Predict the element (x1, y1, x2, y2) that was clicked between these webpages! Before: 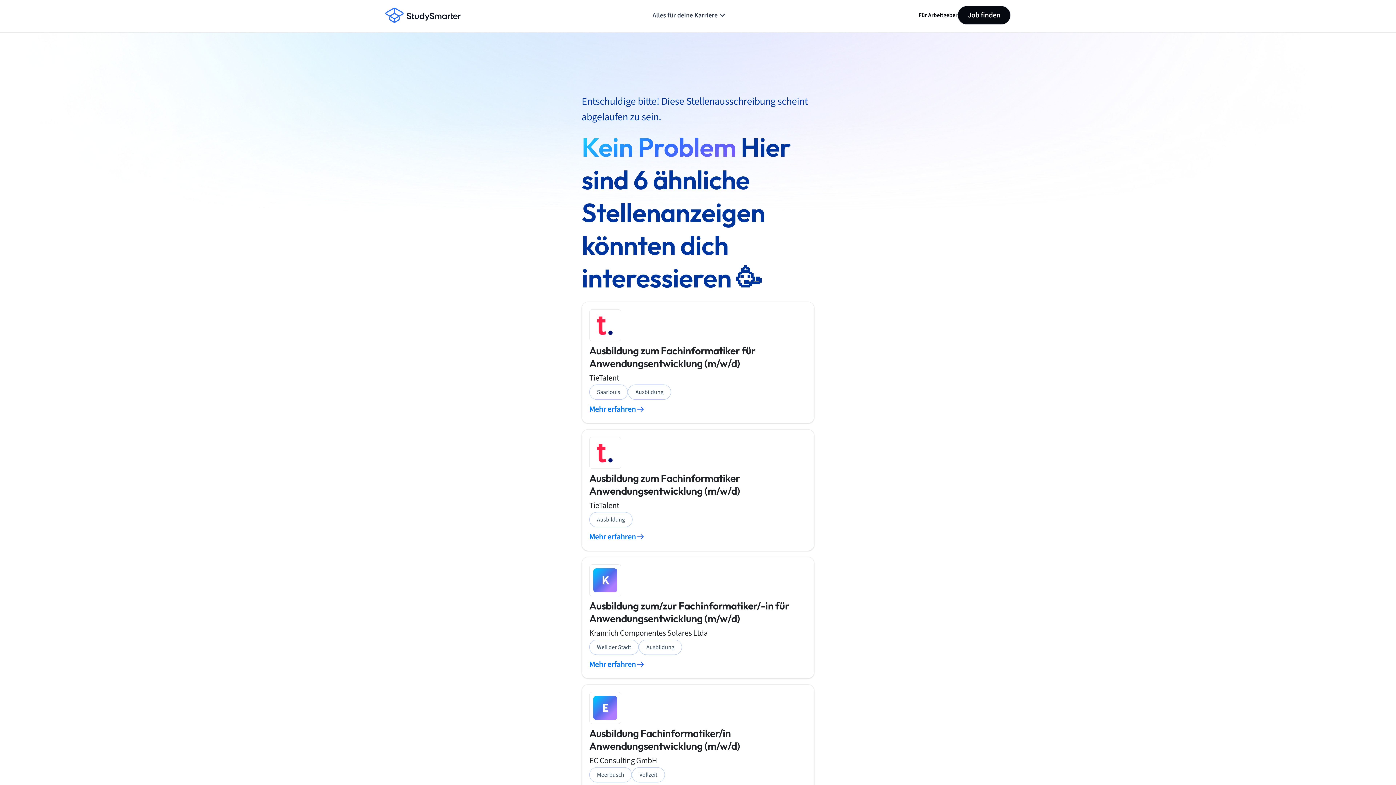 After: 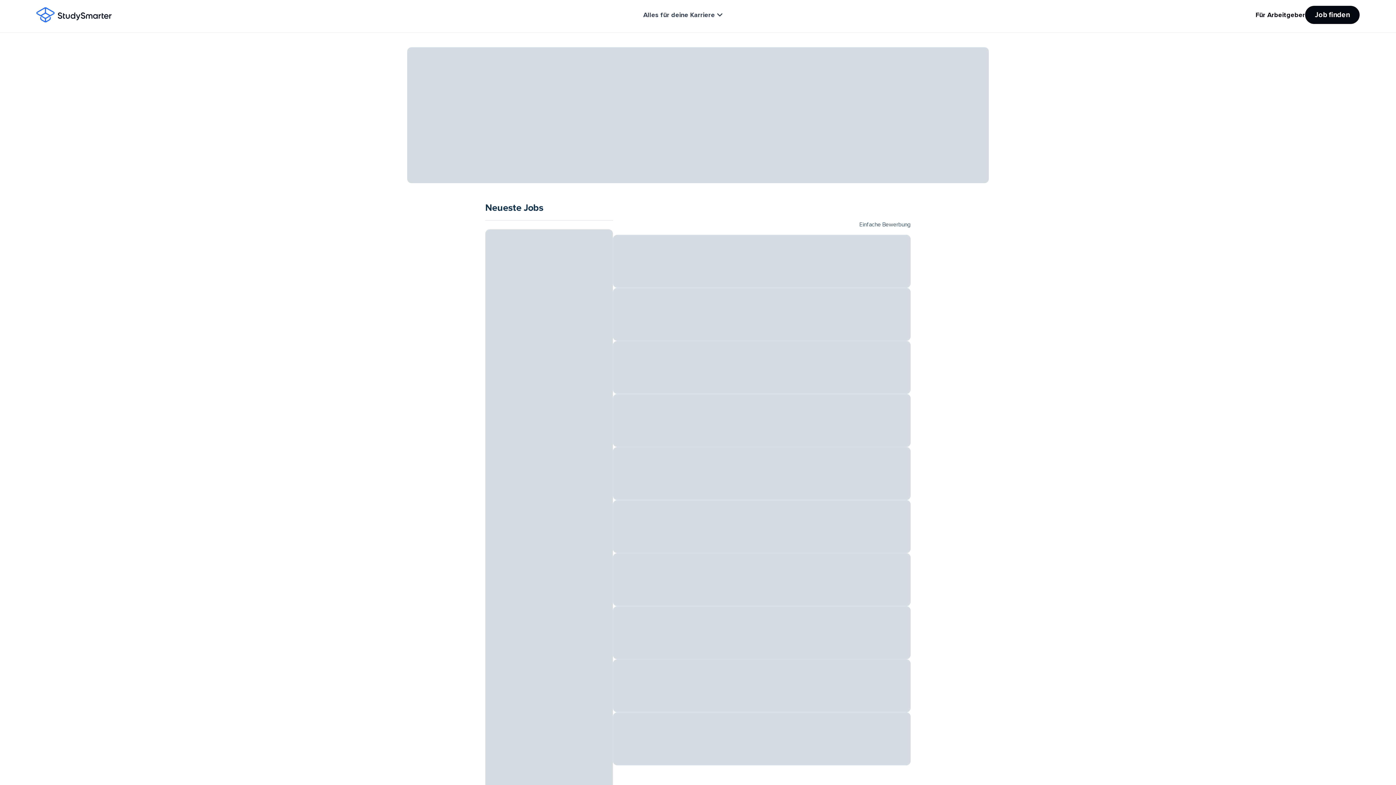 Action: label: Job finden bbox: (957, 5, 1010, 24)